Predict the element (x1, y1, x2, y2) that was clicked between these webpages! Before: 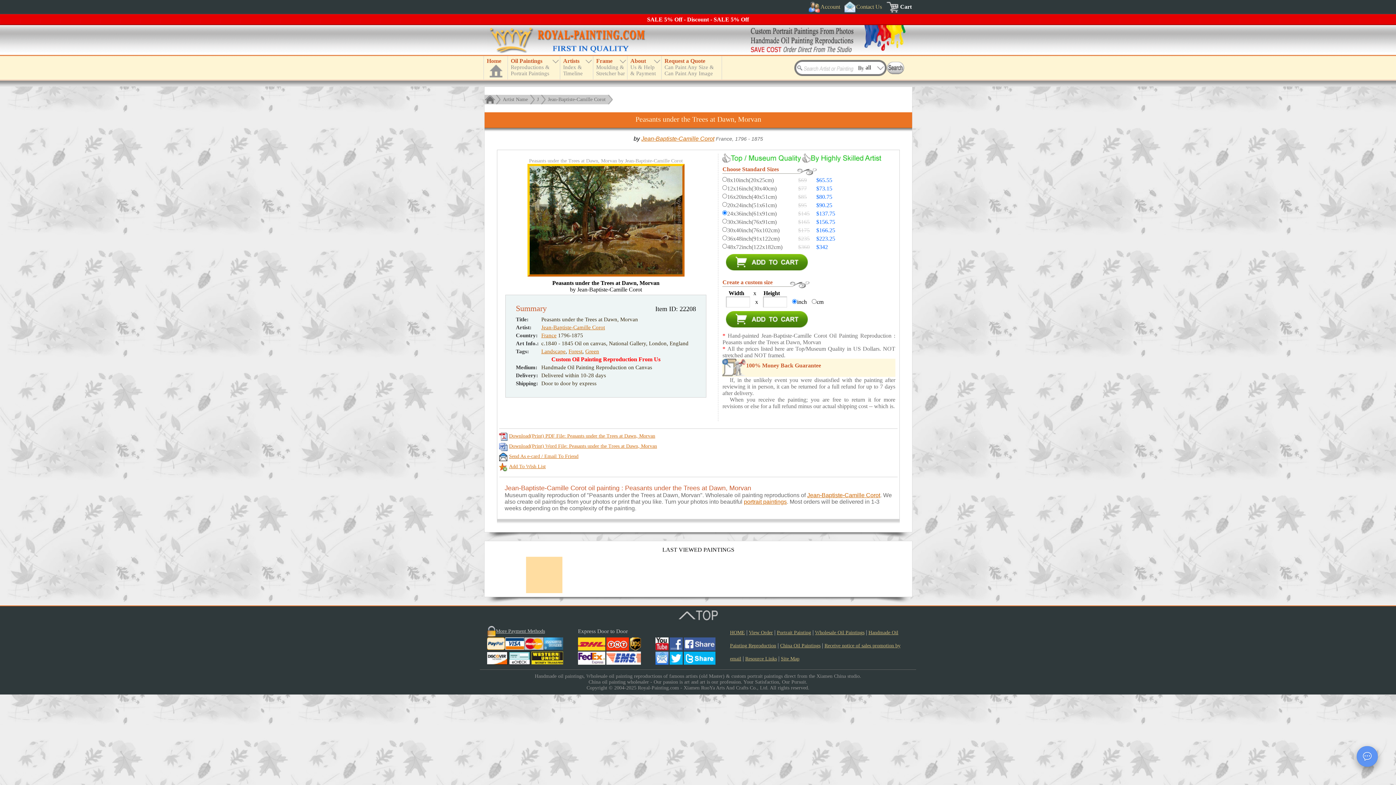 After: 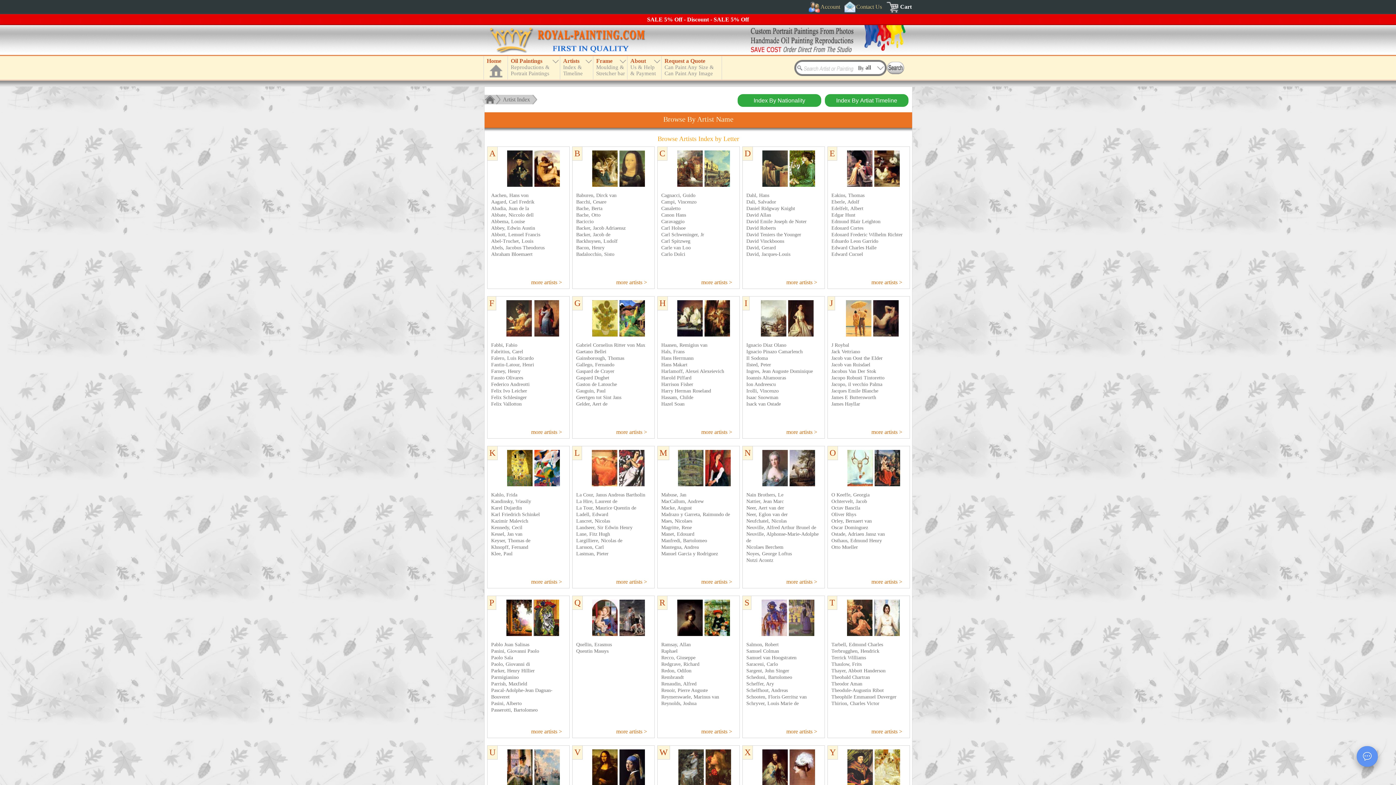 Action: bbox: (502, 96, 528, 102) label: Artist Name